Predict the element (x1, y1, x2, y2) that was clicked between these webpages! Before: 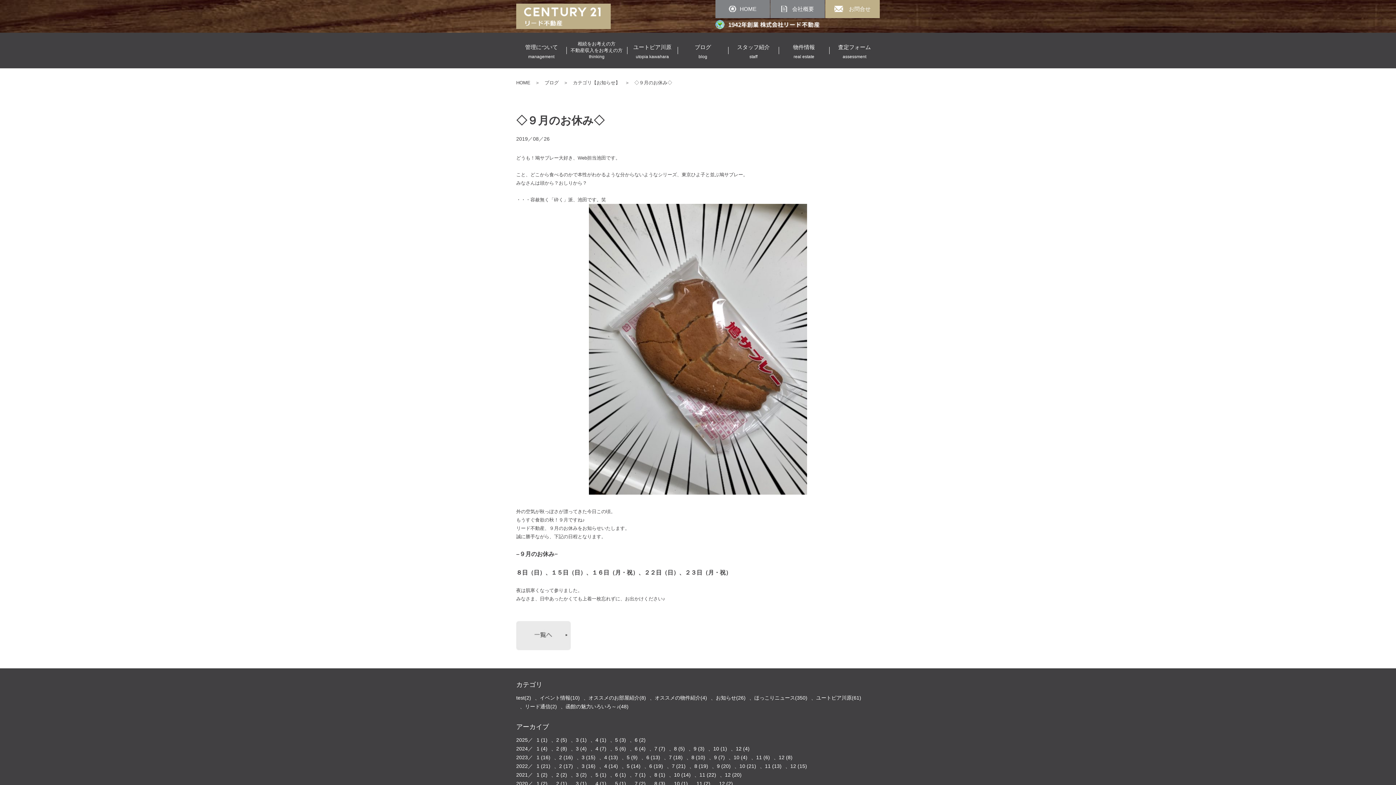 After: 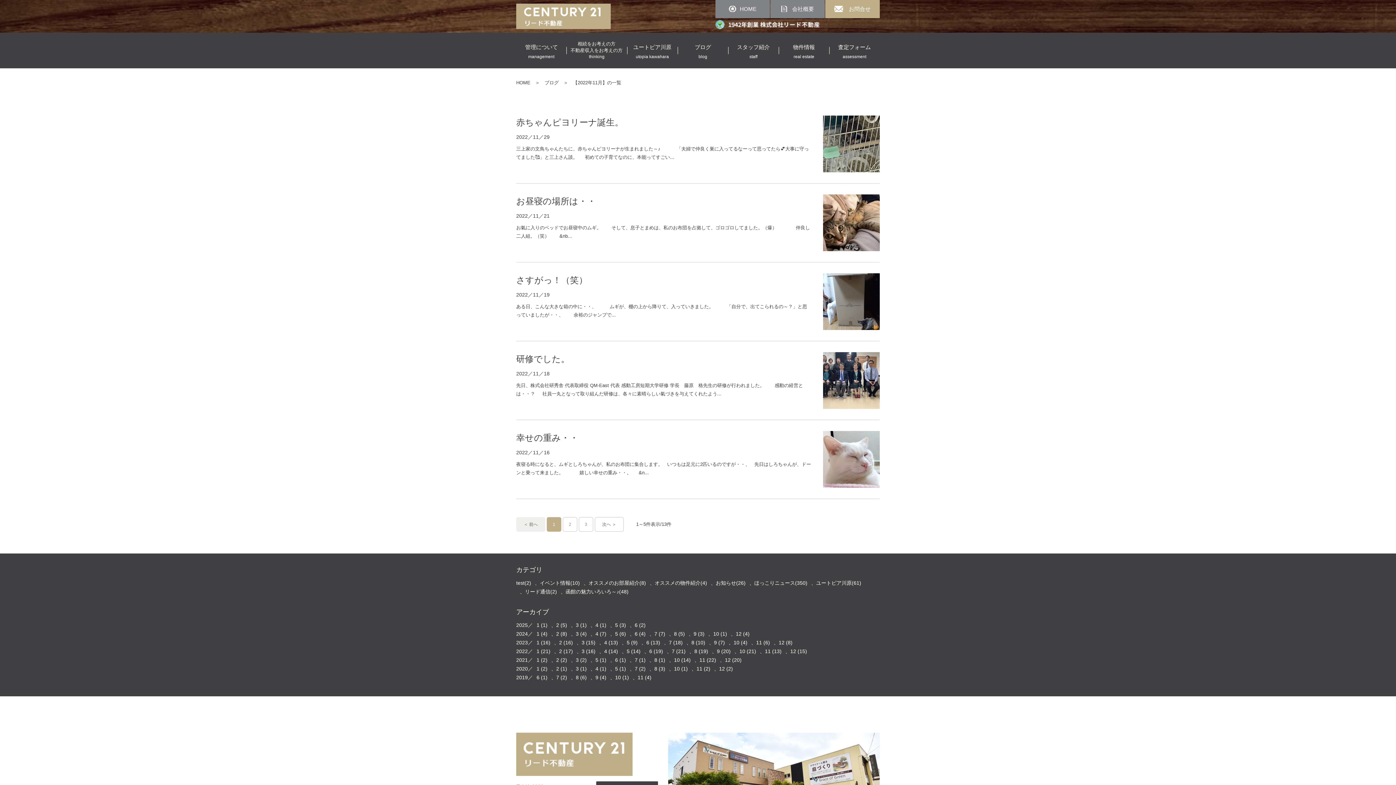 Action: bbox: (765, 763, 781, 769) label: 11 (13)